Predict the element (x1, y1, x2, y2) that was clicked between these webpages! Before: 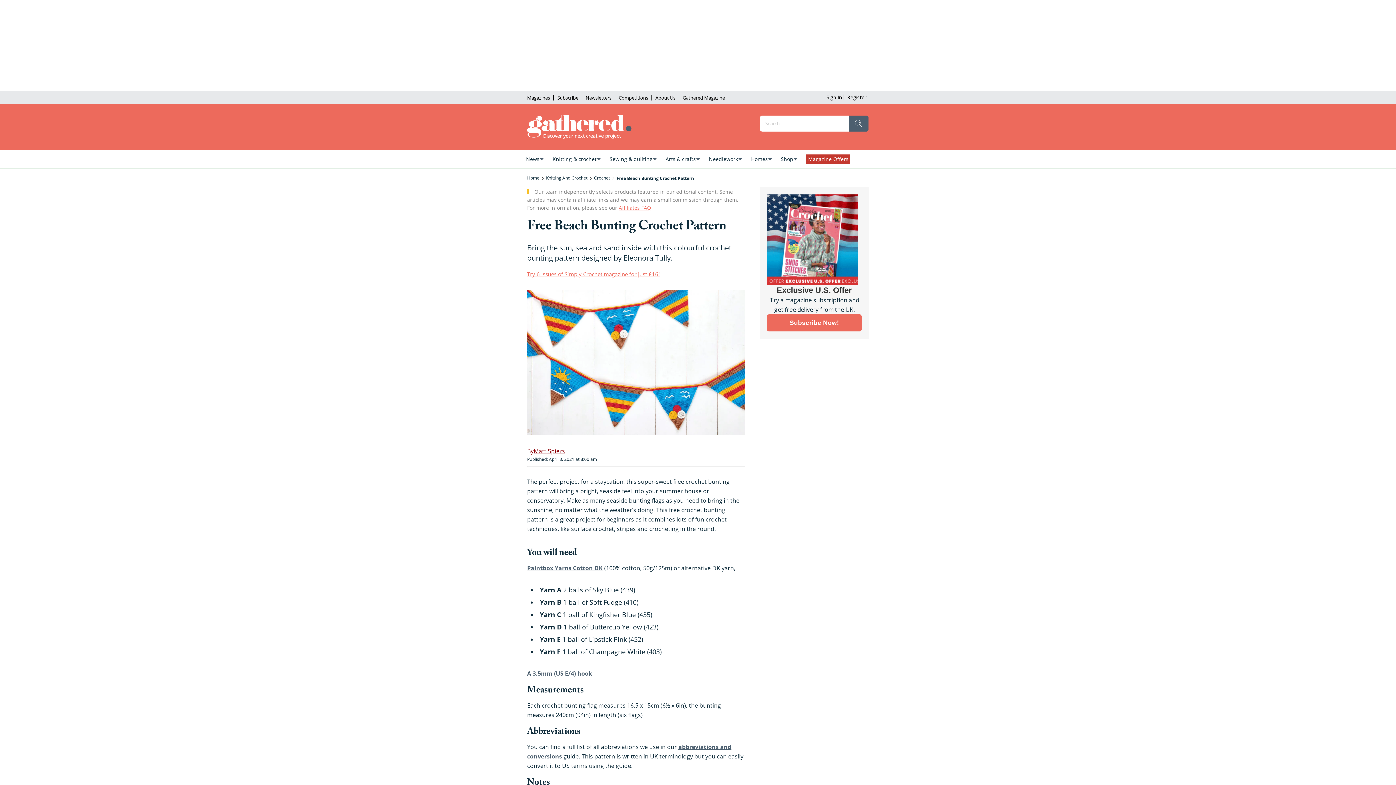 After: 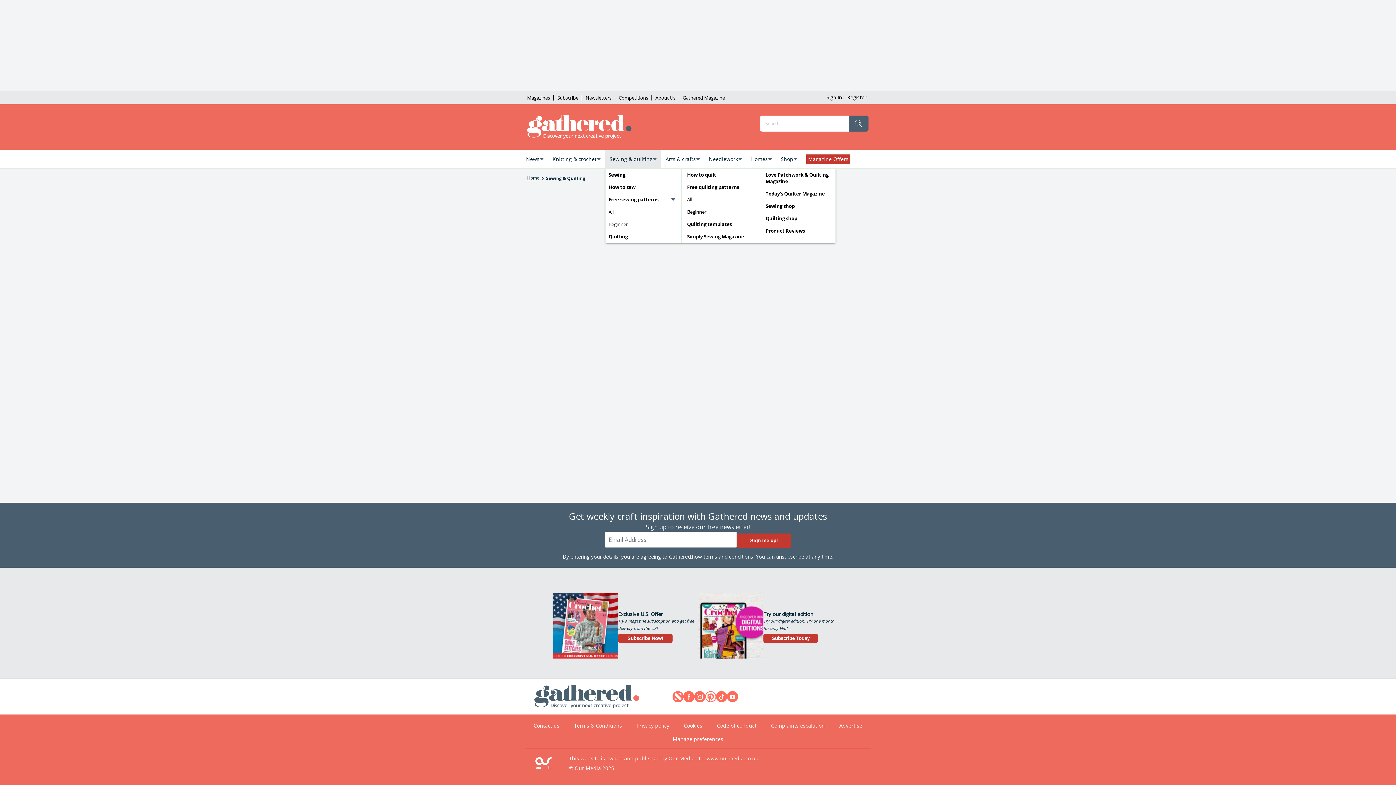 Action: bbox: (605, 150, 661, 168) label: Sewing & quilting